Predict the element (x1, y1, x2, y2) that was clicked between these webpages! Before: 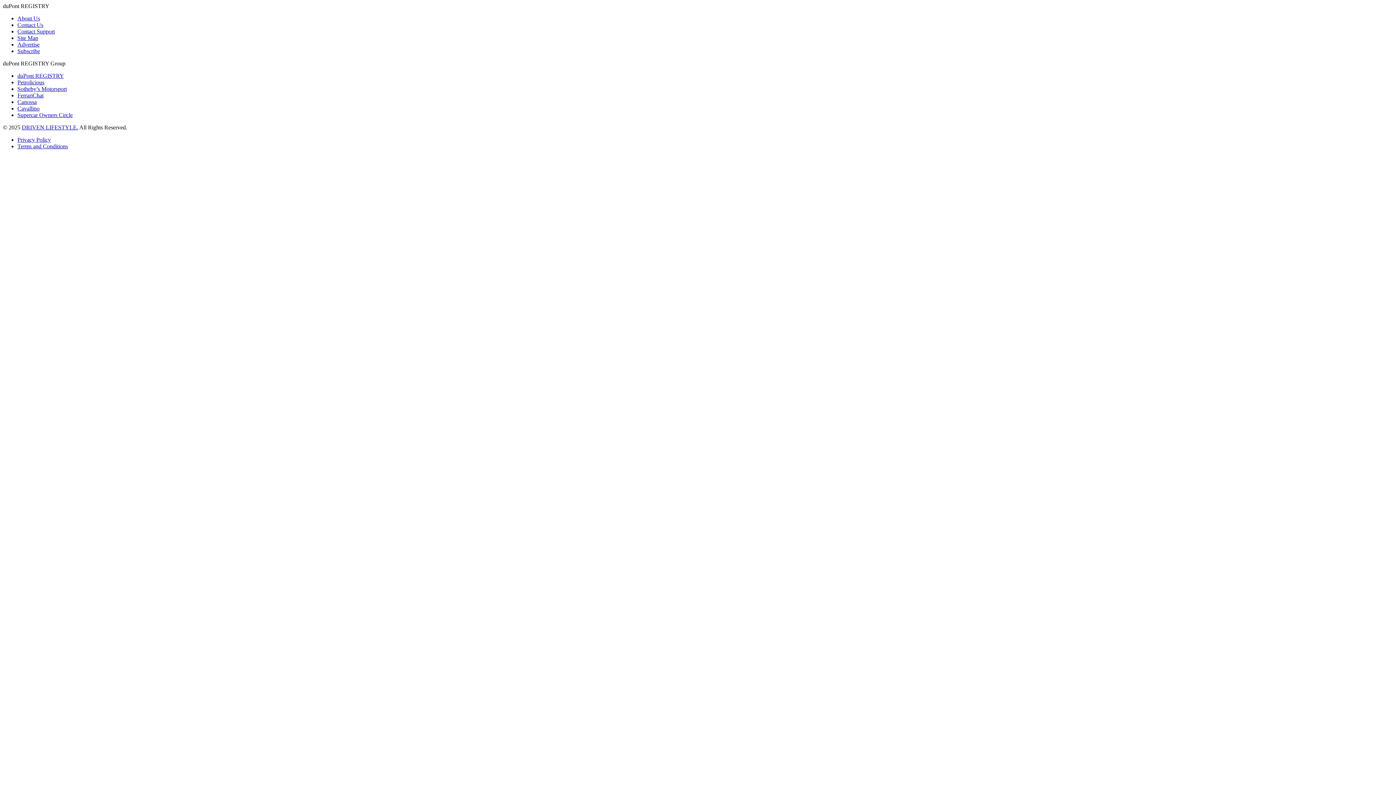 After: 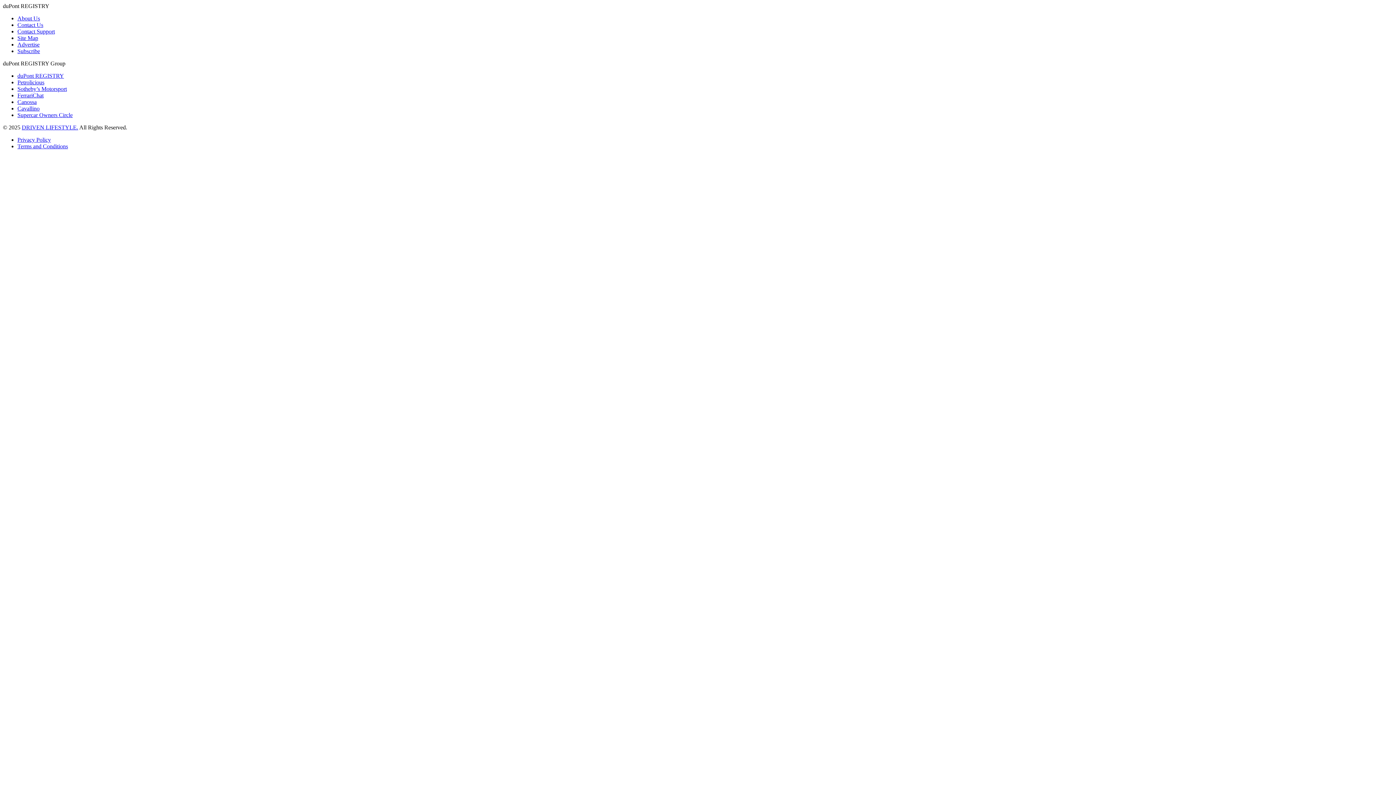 Action: bbox: (17, 92, 43, 98) label: FerrariChat